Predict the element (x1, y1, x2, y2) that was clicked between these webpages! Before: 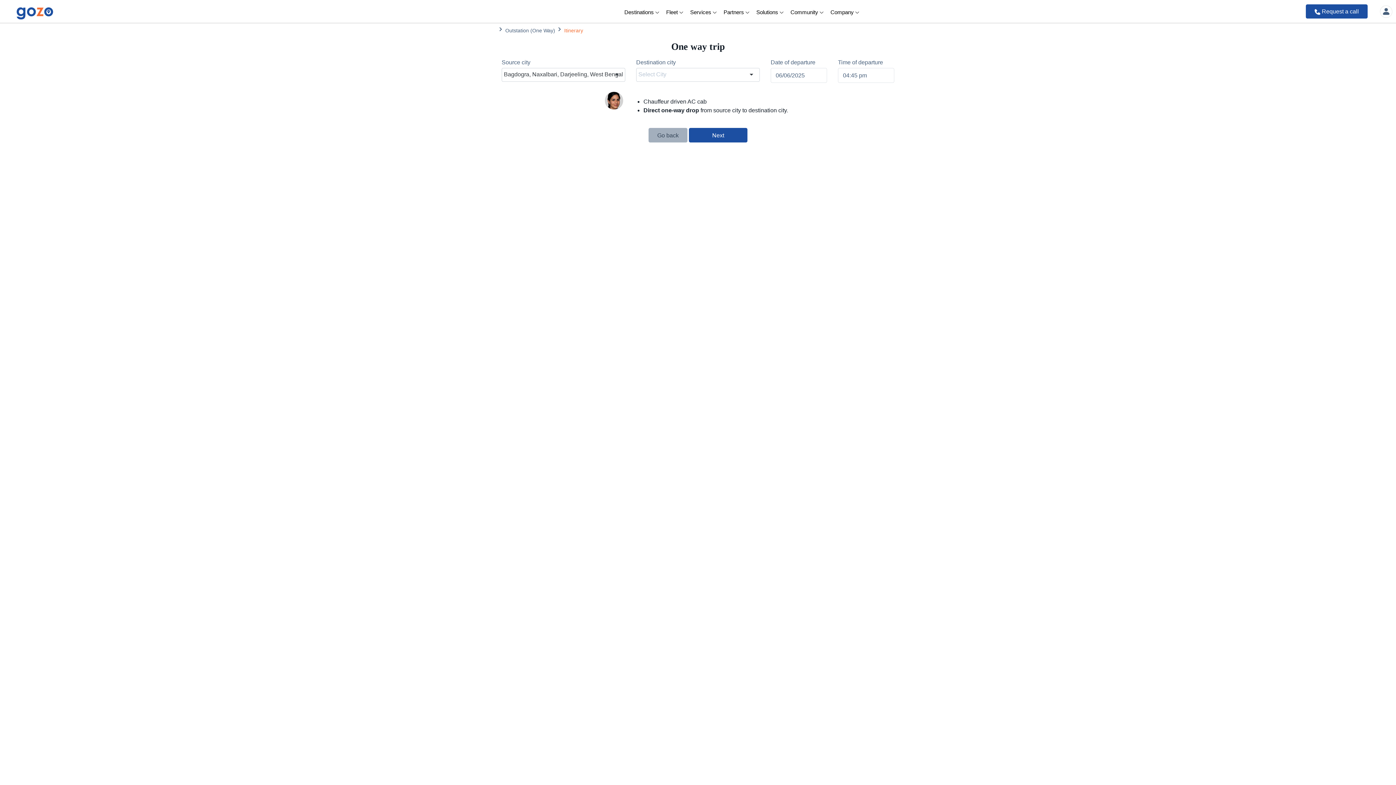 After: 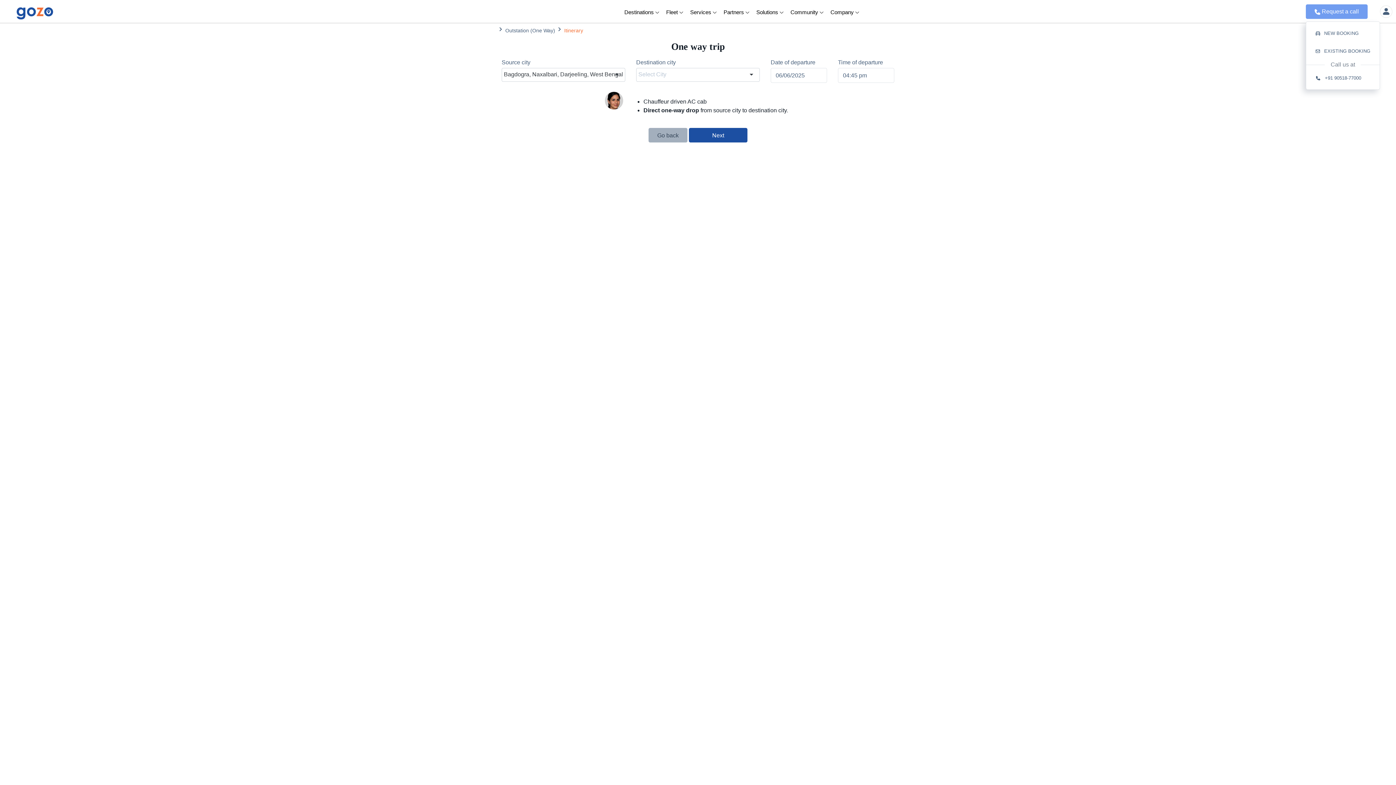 Action: label:  Request a call bbox: (1306, 4, 1368, 18)